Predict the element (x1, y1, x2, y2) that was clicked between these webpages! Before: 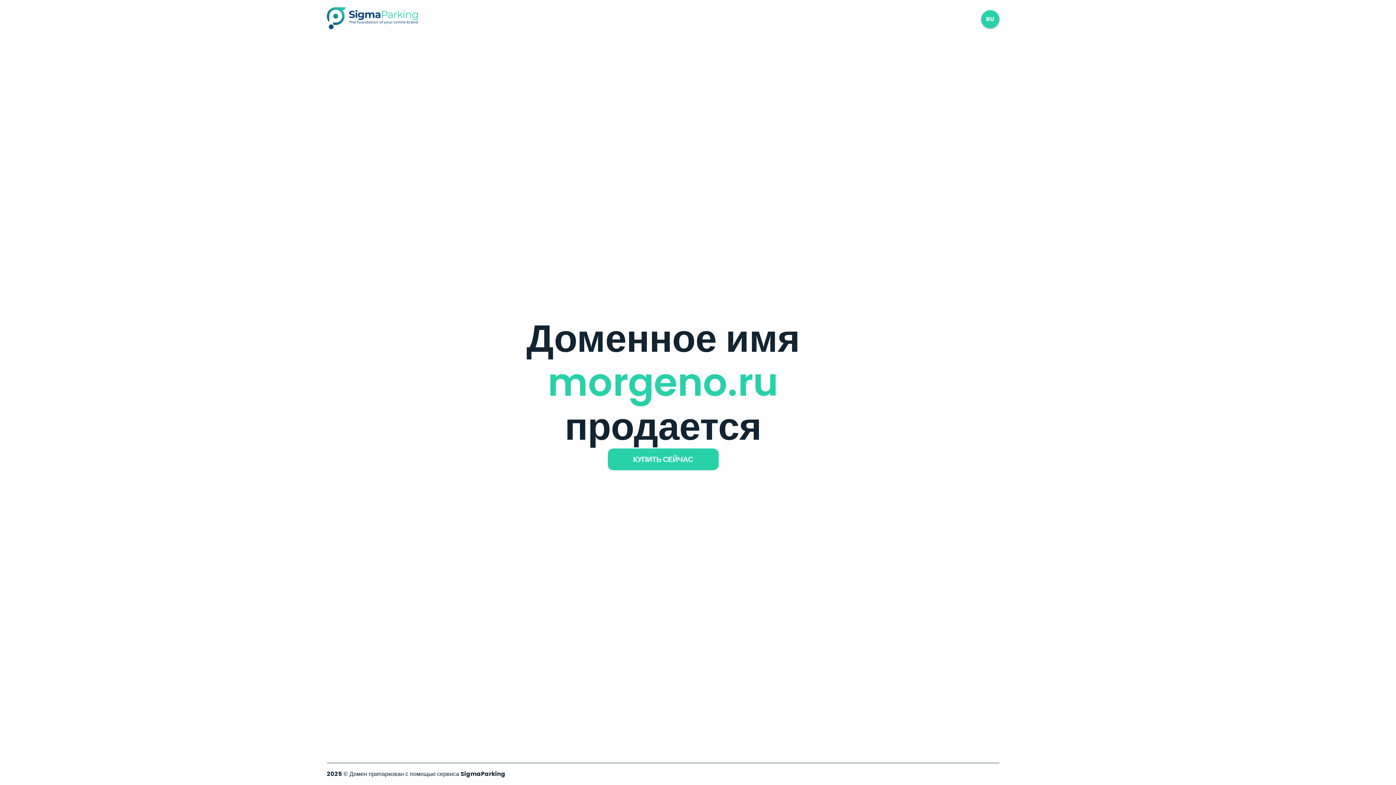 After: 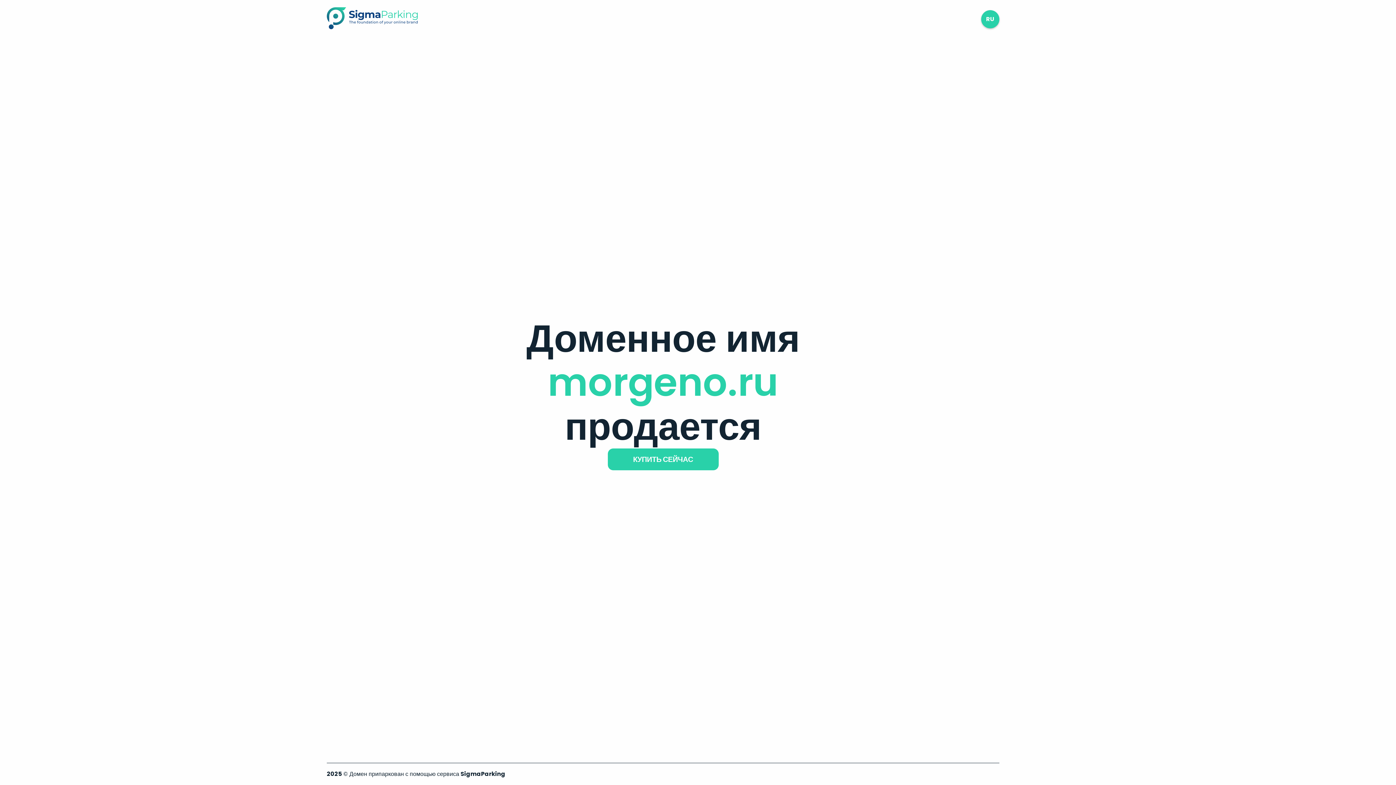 Action: bbox: (326, 23, 417, 31)